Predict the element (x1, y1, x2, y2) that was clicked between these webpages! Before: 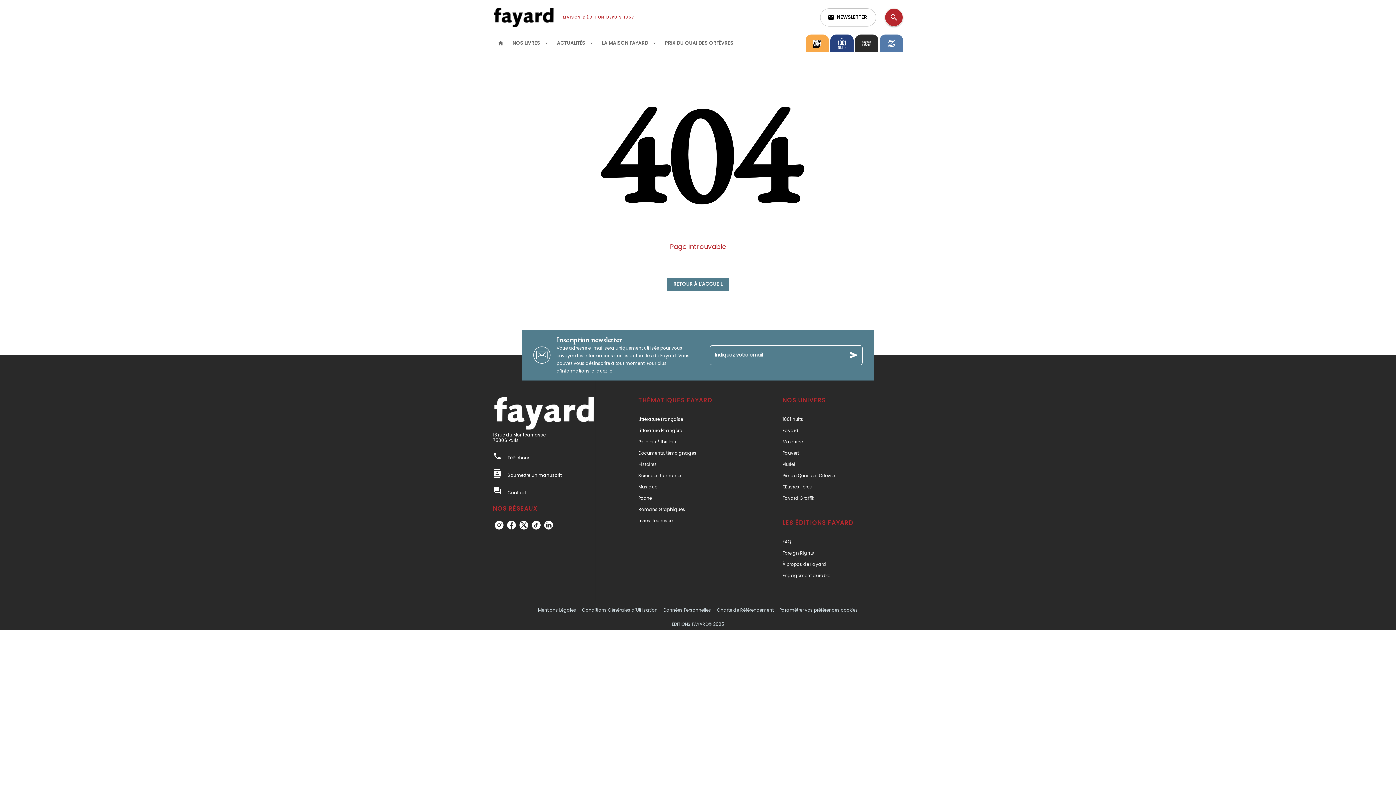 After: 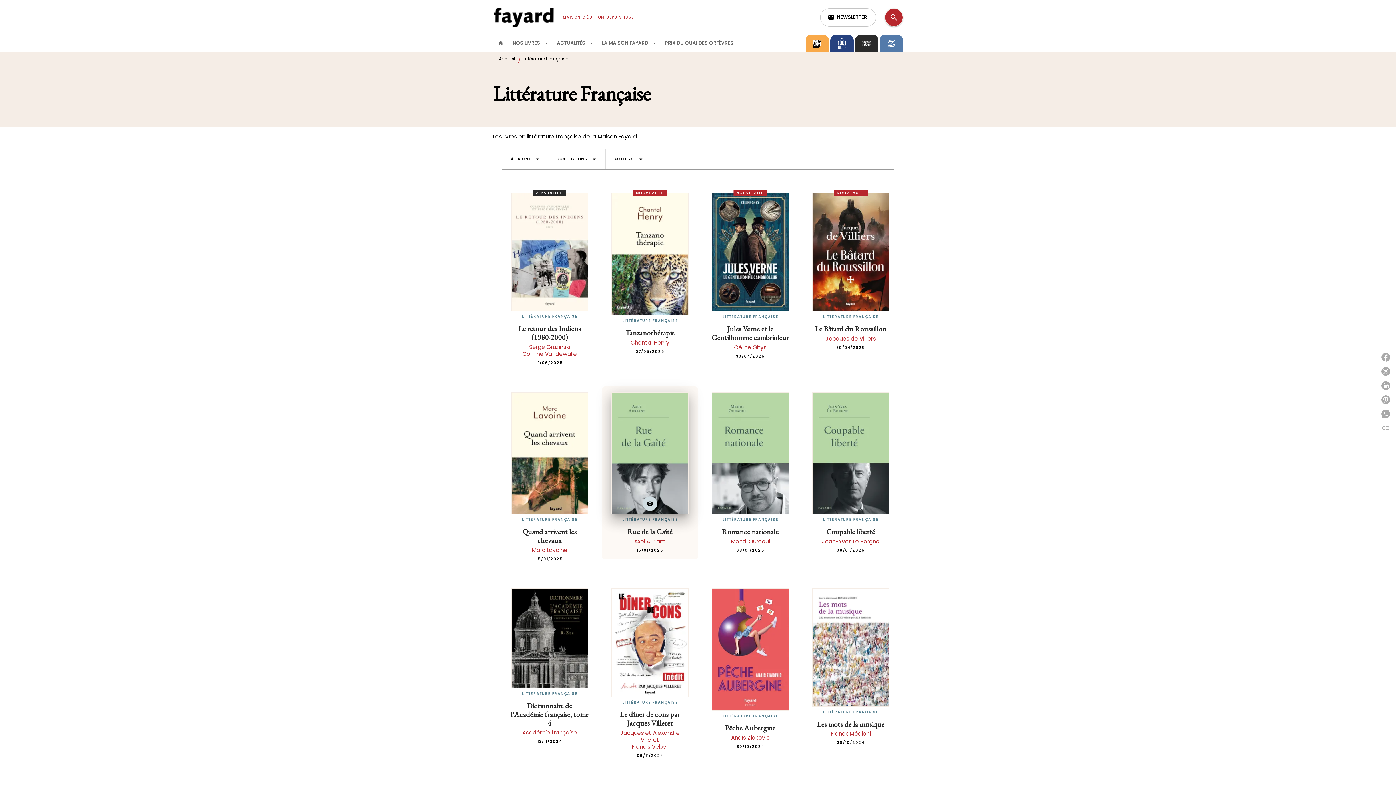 Action: bbox: (638, 416, 683, 422) label: Littérature Française